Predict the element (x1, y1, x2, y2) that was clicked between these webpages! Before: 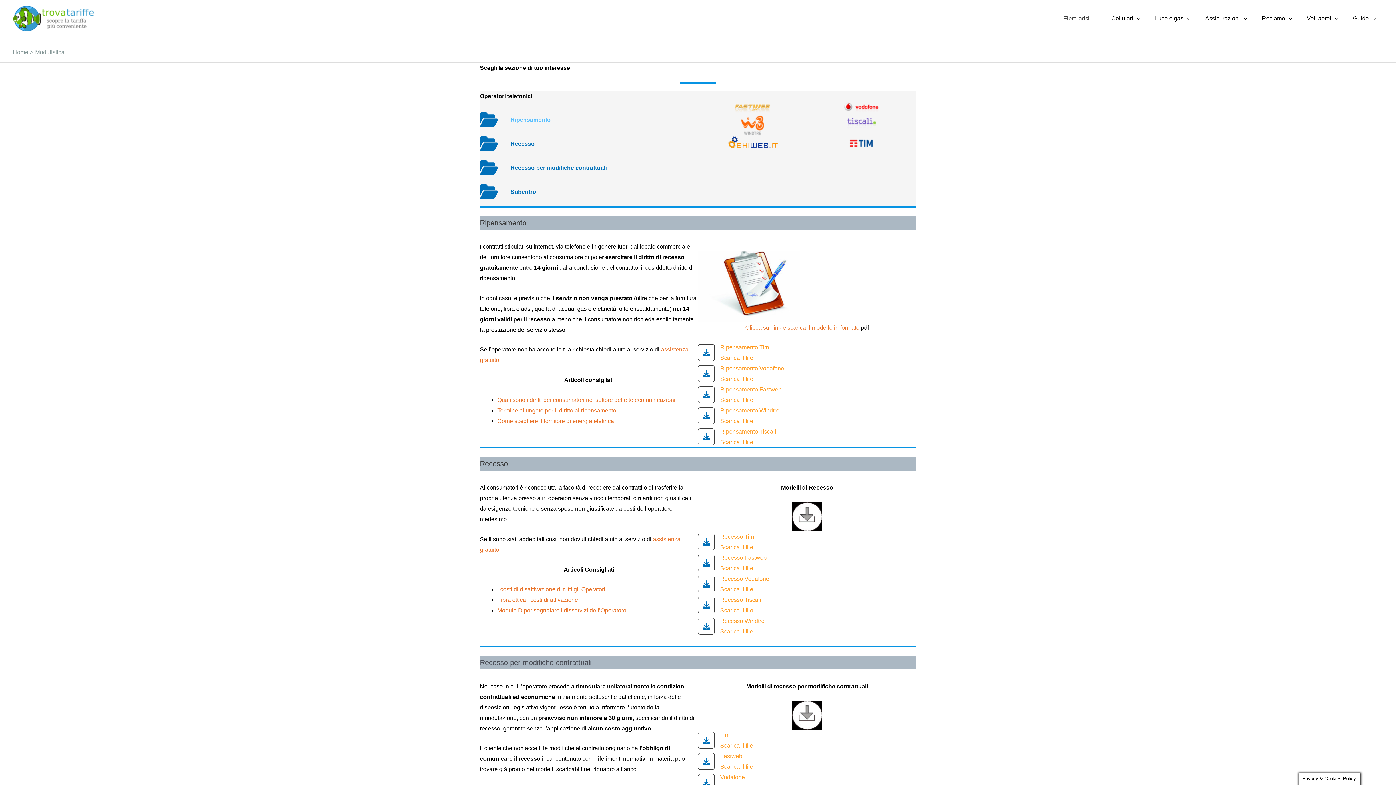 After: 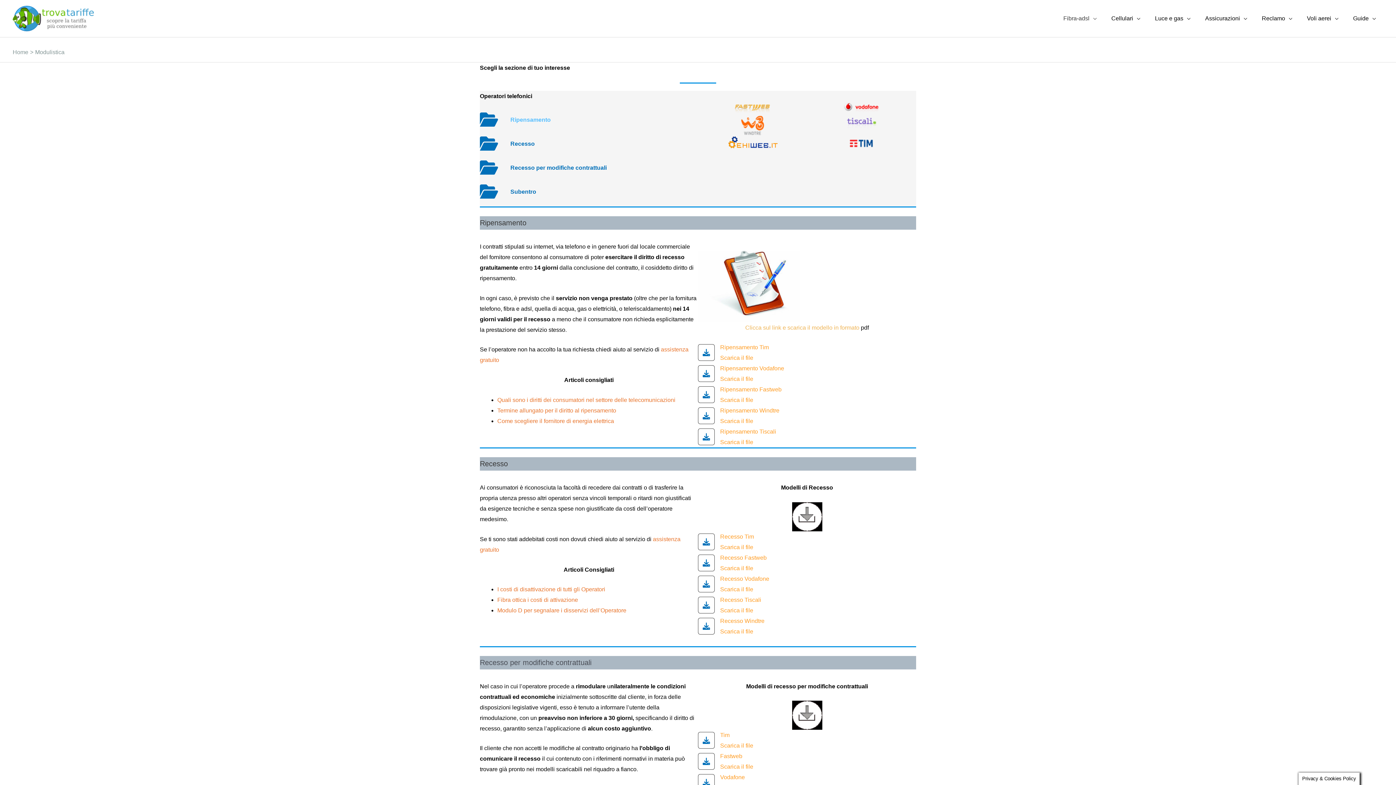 Action: label: Clicca sul link e scarica il modello in formato  bbox: (745, 324, 861, 330)